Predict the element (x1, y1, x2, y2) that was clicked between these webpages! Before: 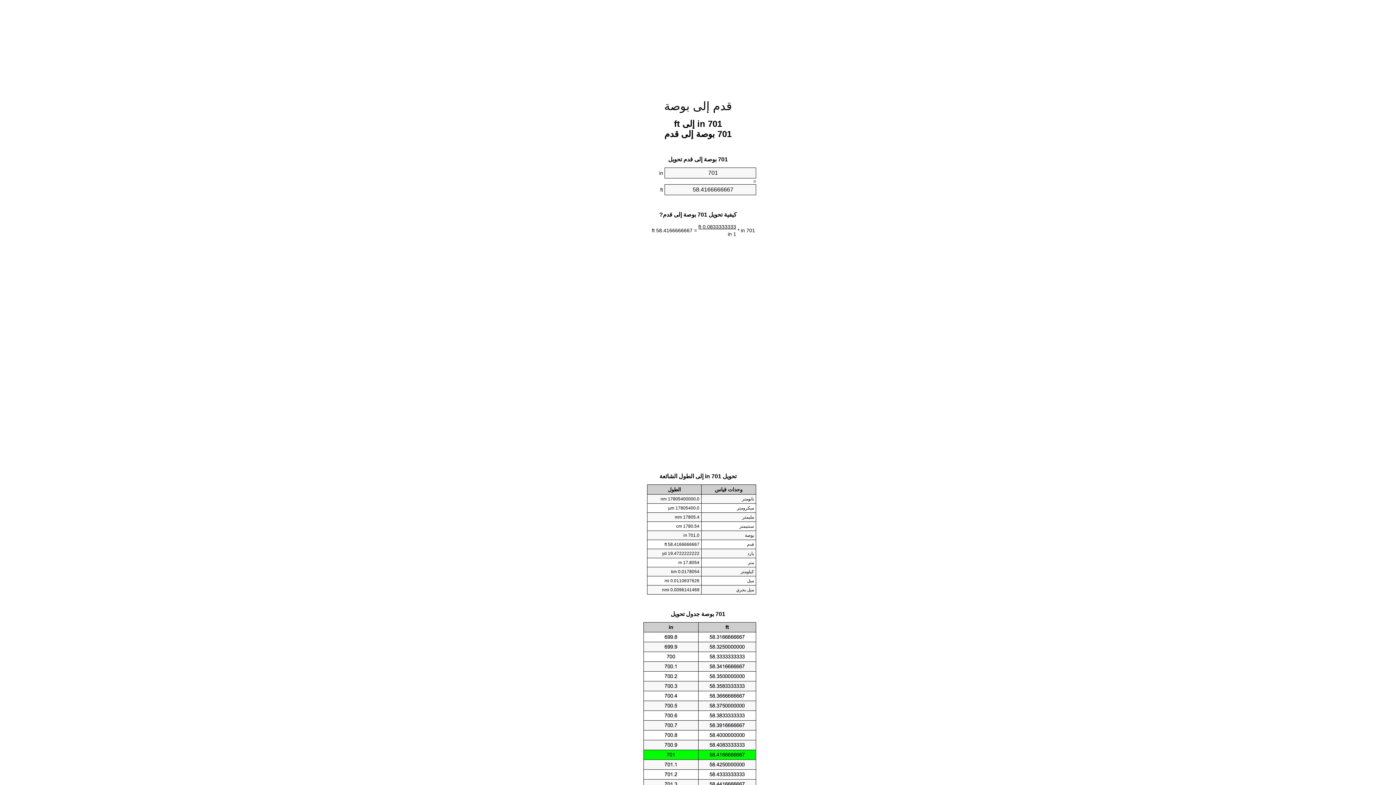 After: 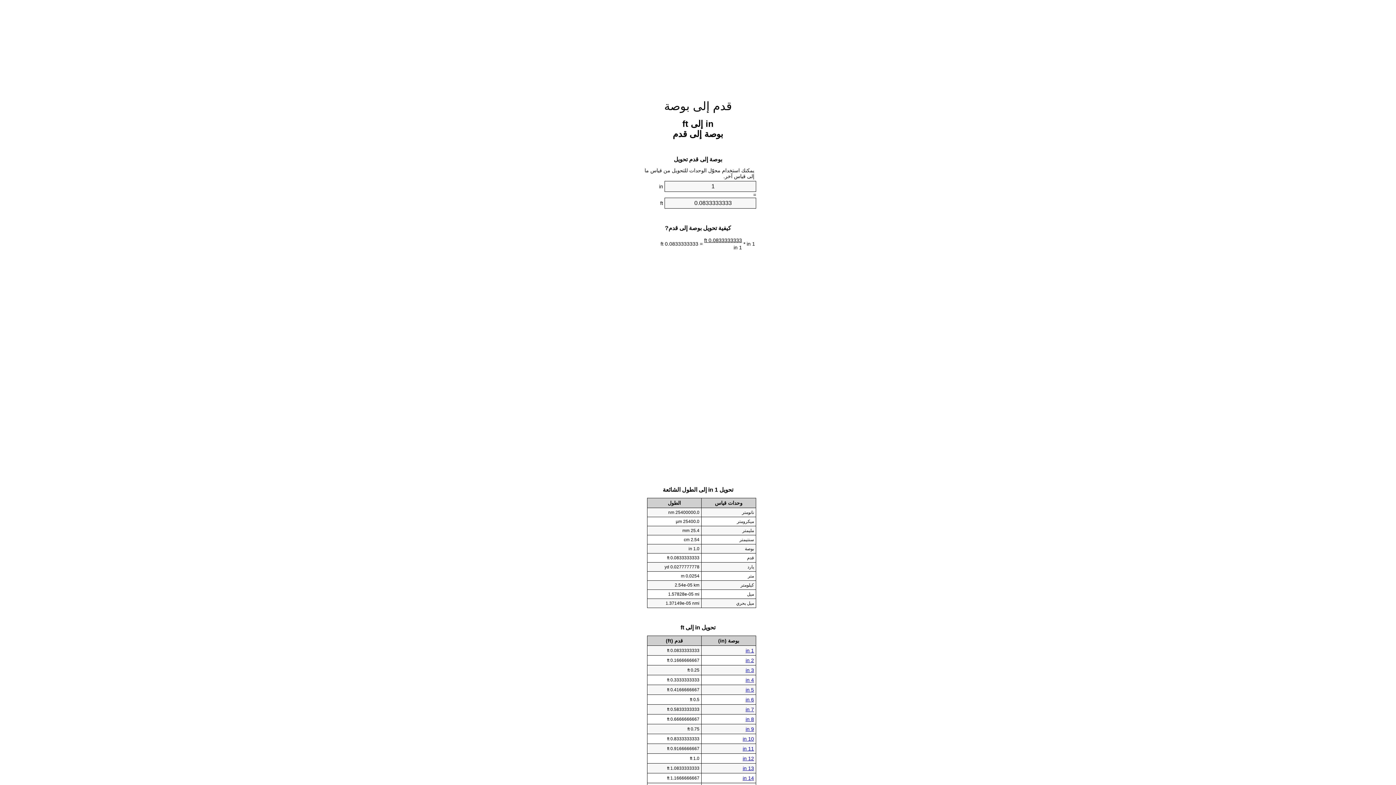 Action: label: قدم إلى بوصة bbox: (664, 99, 732, 112)